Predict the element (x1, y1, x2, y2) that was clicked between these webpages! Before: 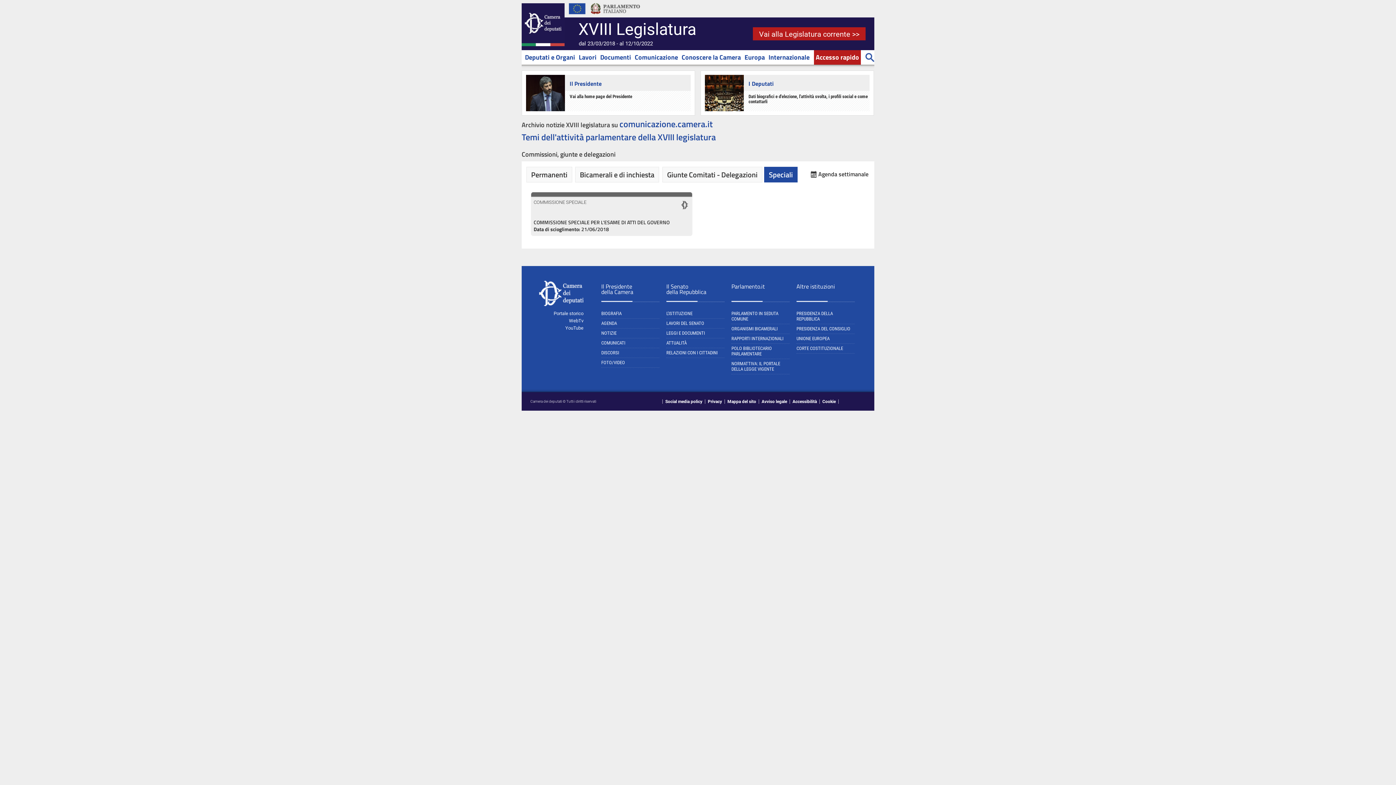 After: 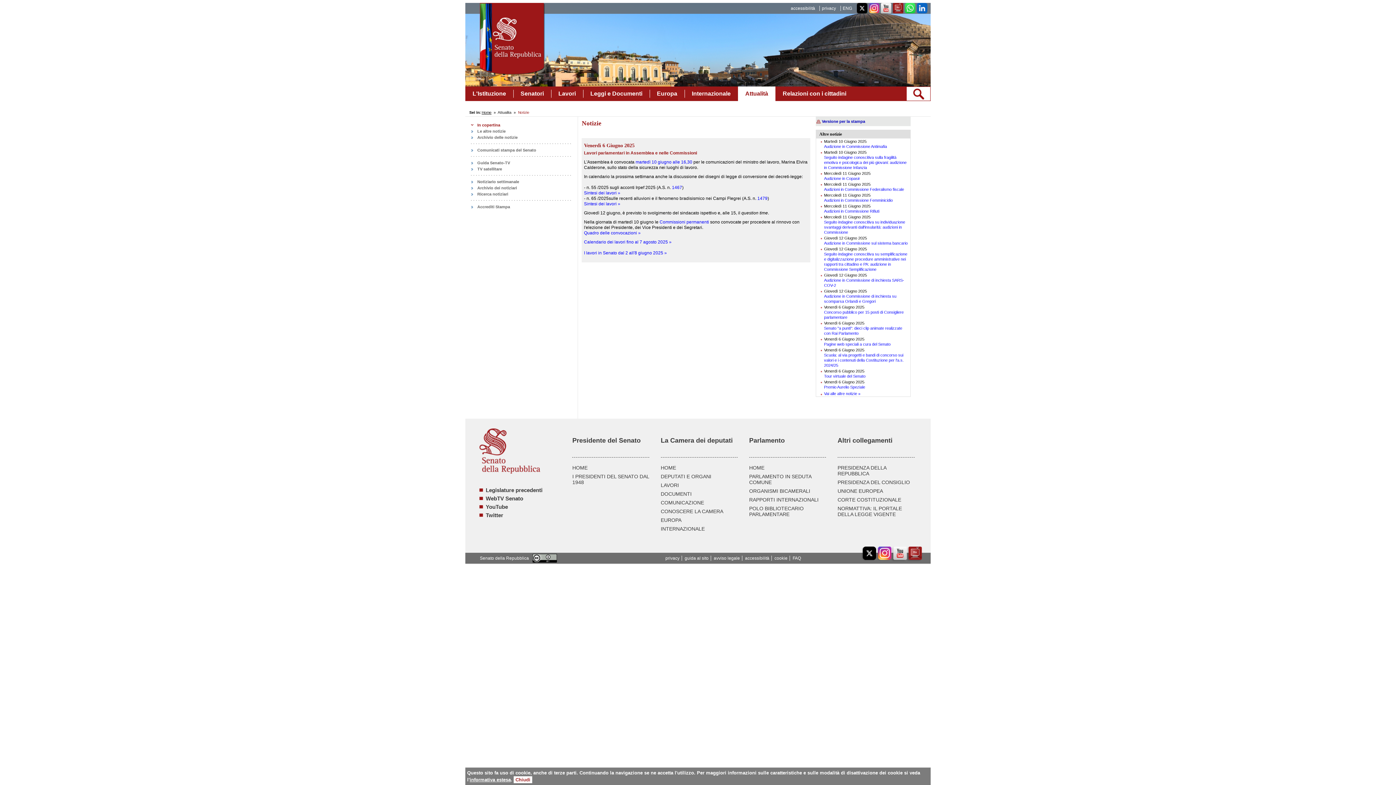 Action: label: ATTUALITÀ bbox: (666, 340, 724, 348)